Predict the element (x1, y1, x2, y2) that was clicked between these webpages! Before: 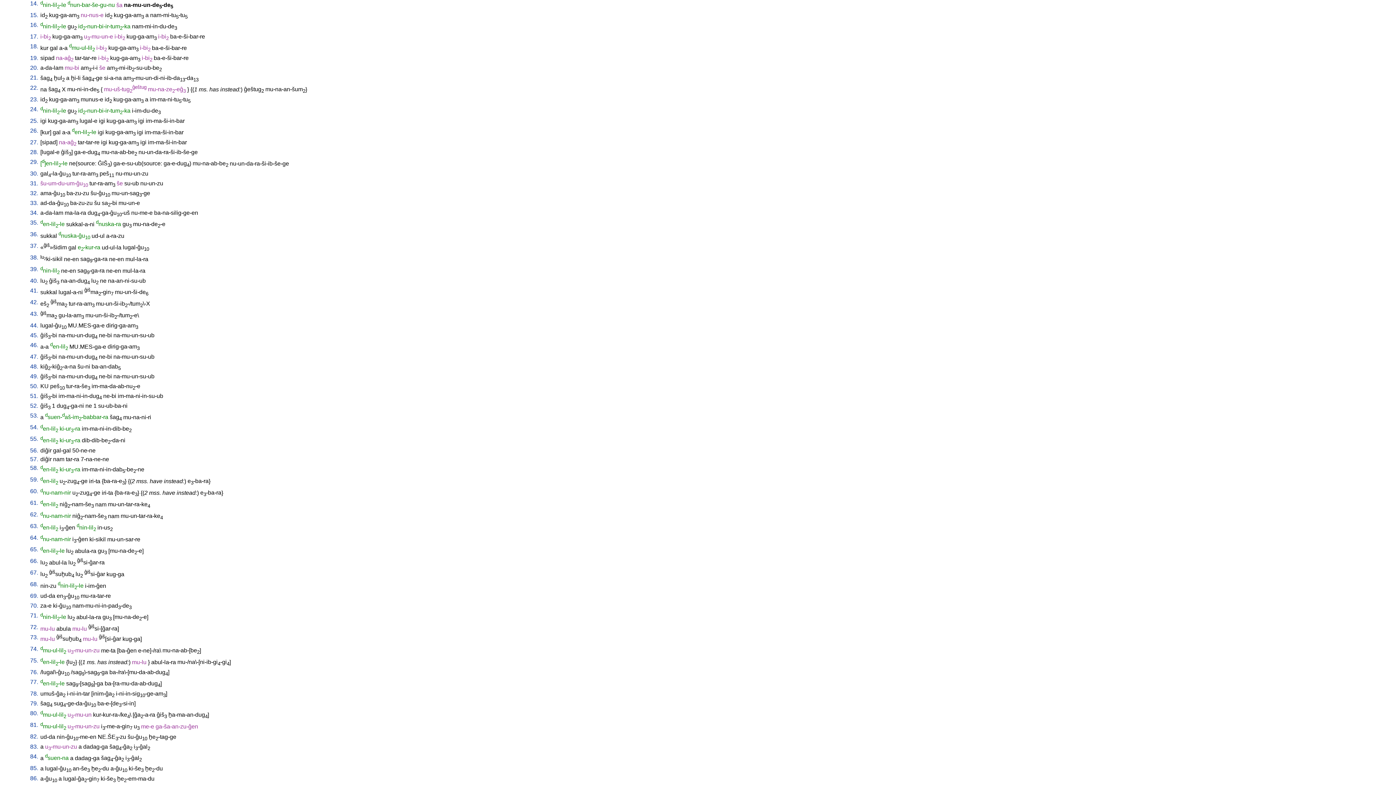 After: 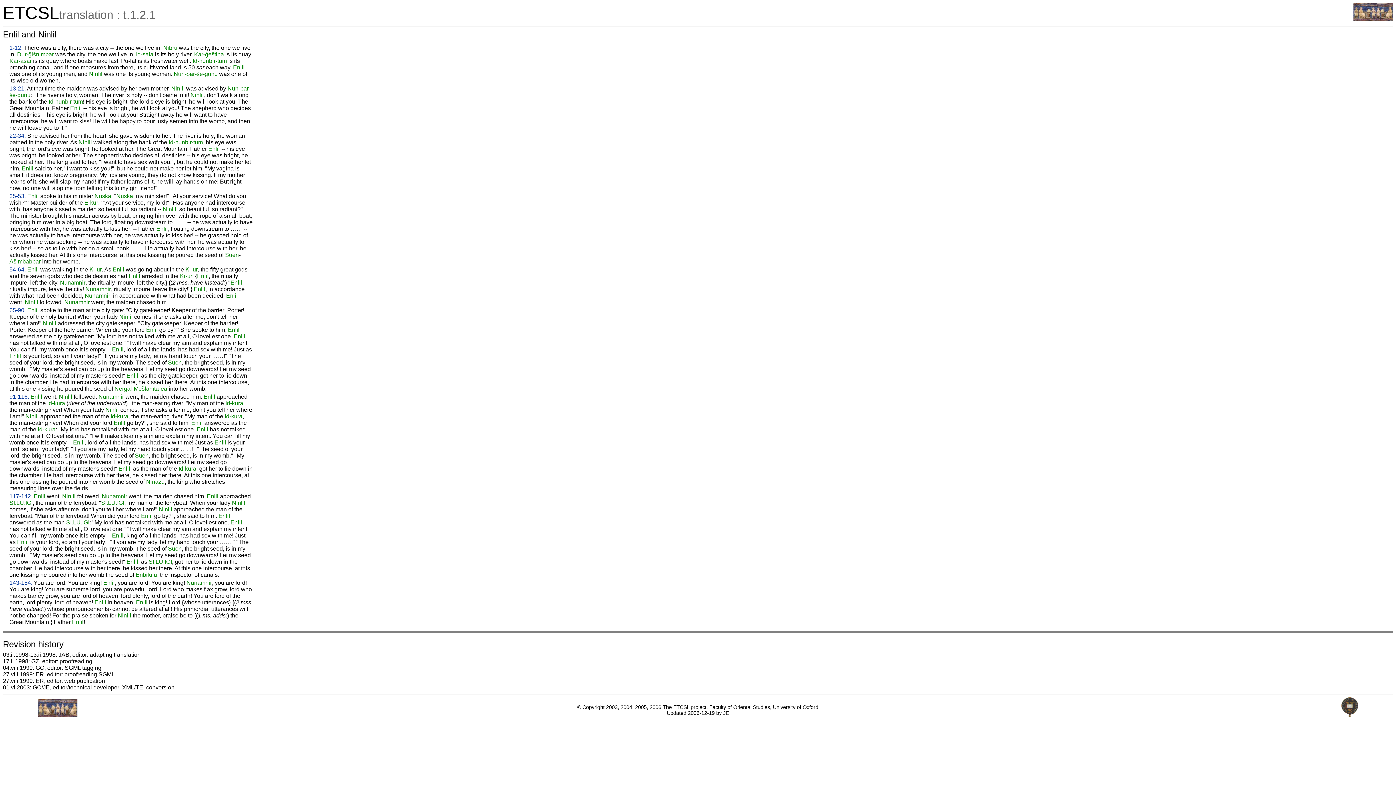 Action: label: 82. bbox: (30, 733, 38, 739)